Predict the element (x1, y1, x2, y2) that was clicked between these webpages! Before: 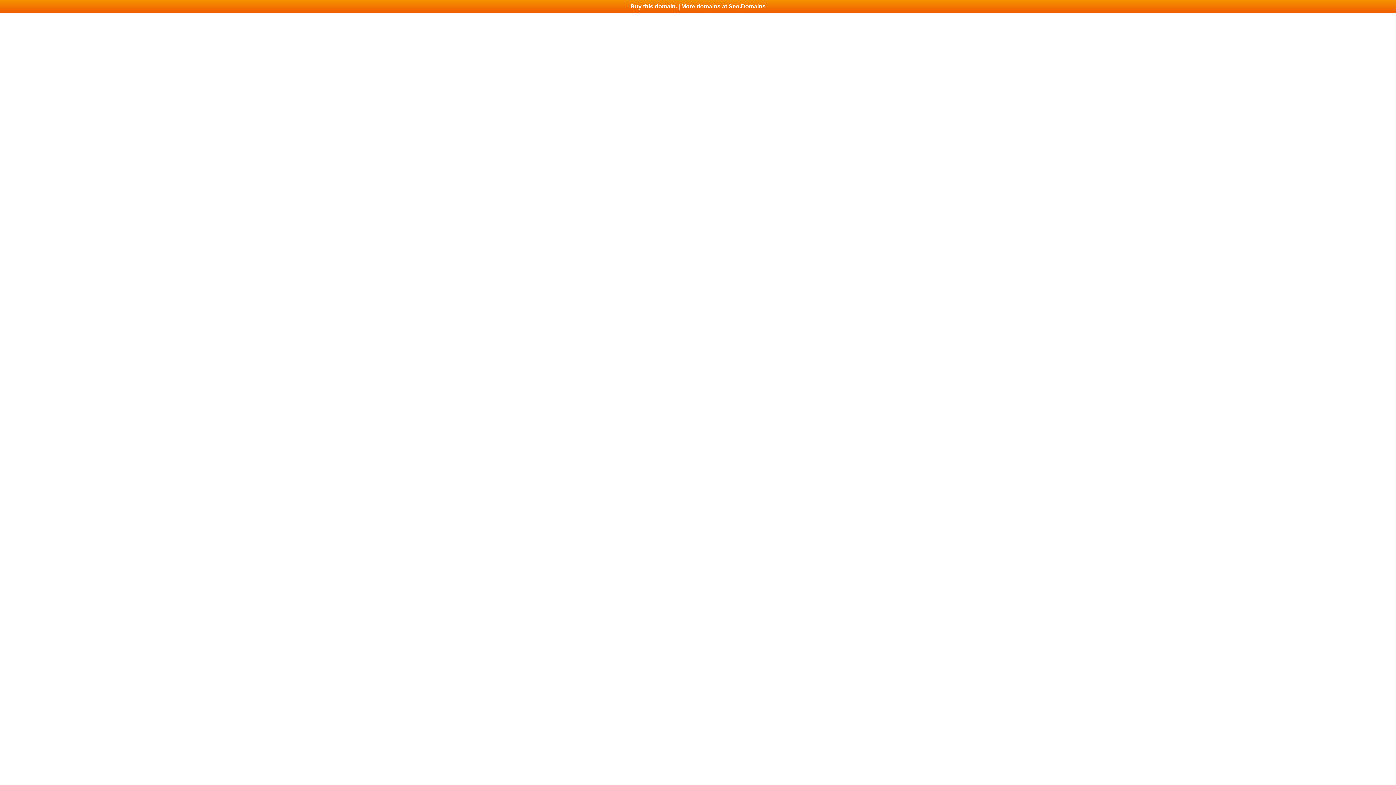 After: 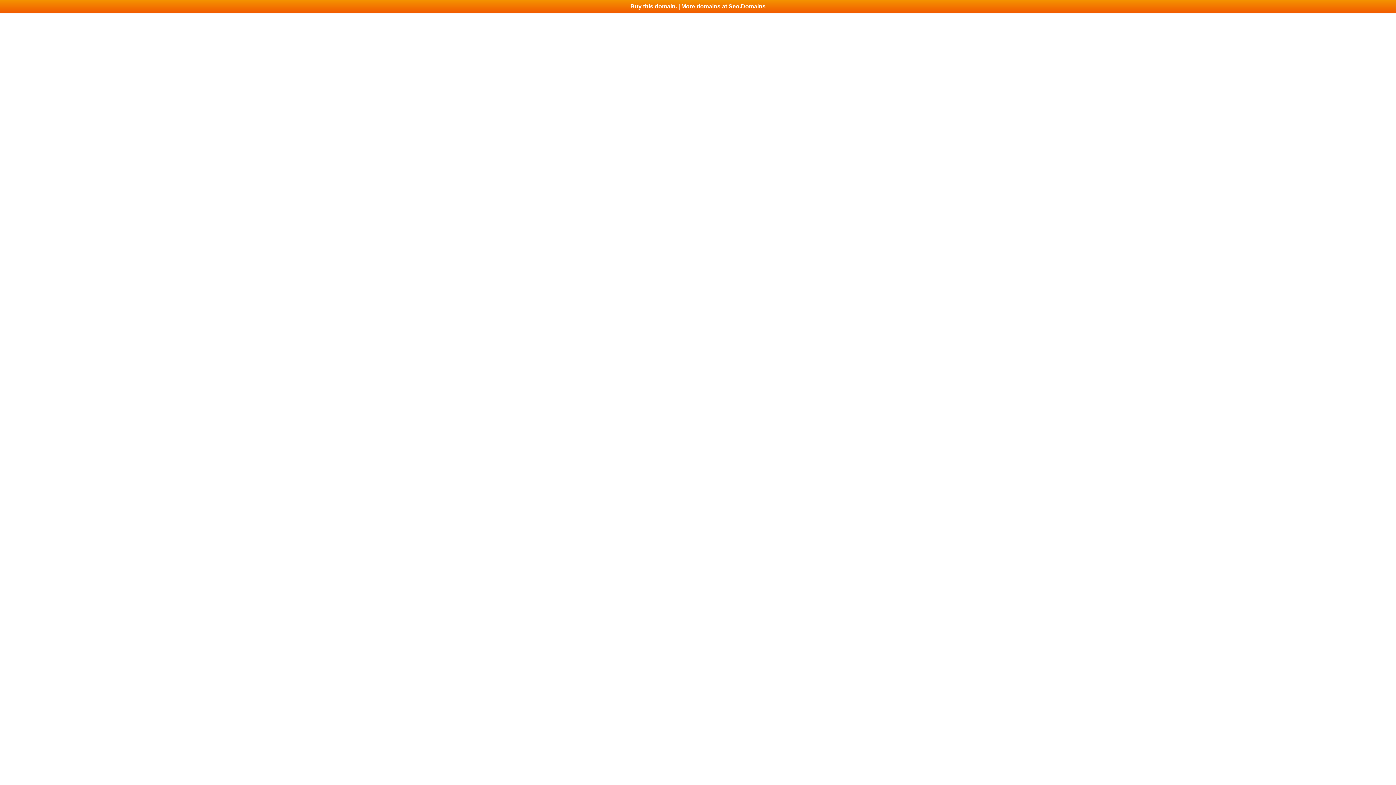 Action: label: Buy this domain. | More domains at Seo.Domains bbox: (0, 0, 1396, 13)